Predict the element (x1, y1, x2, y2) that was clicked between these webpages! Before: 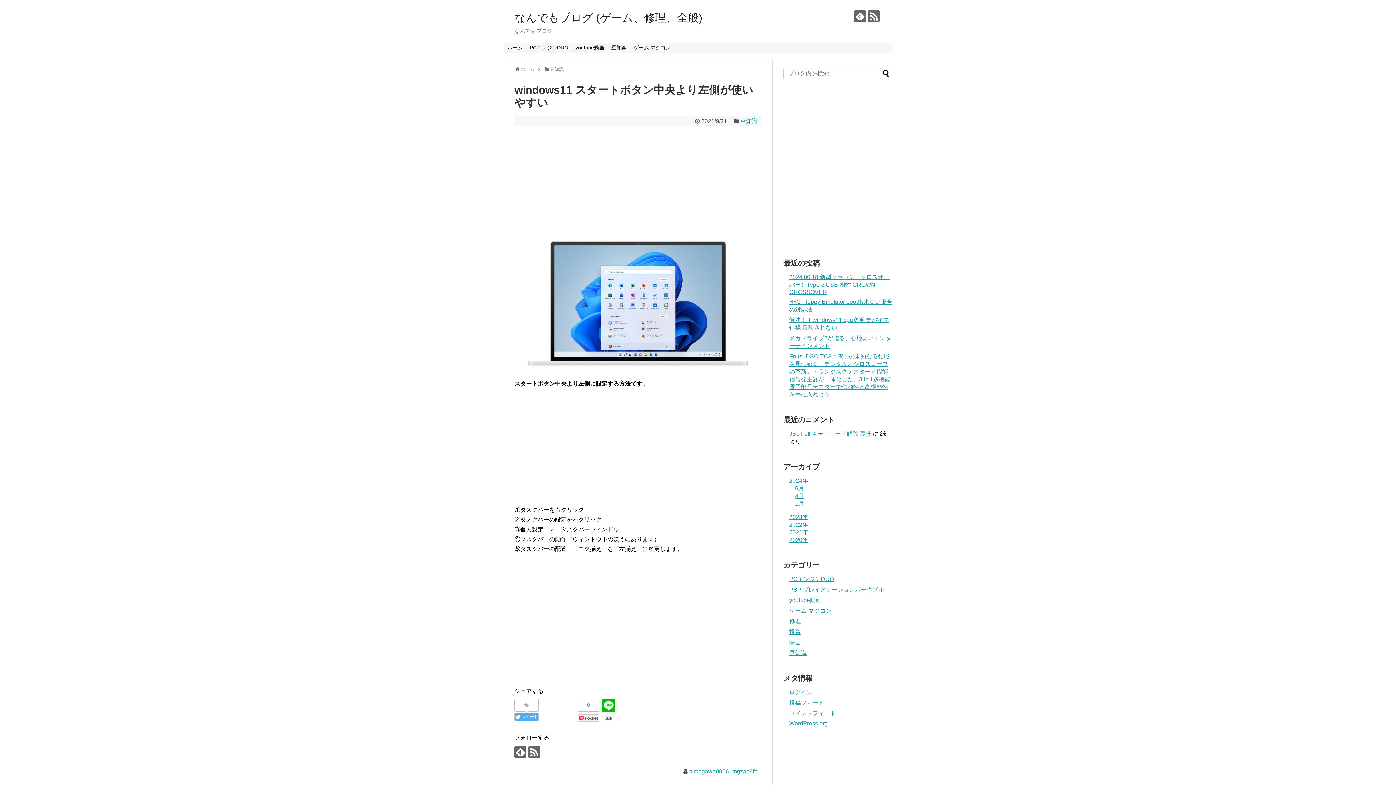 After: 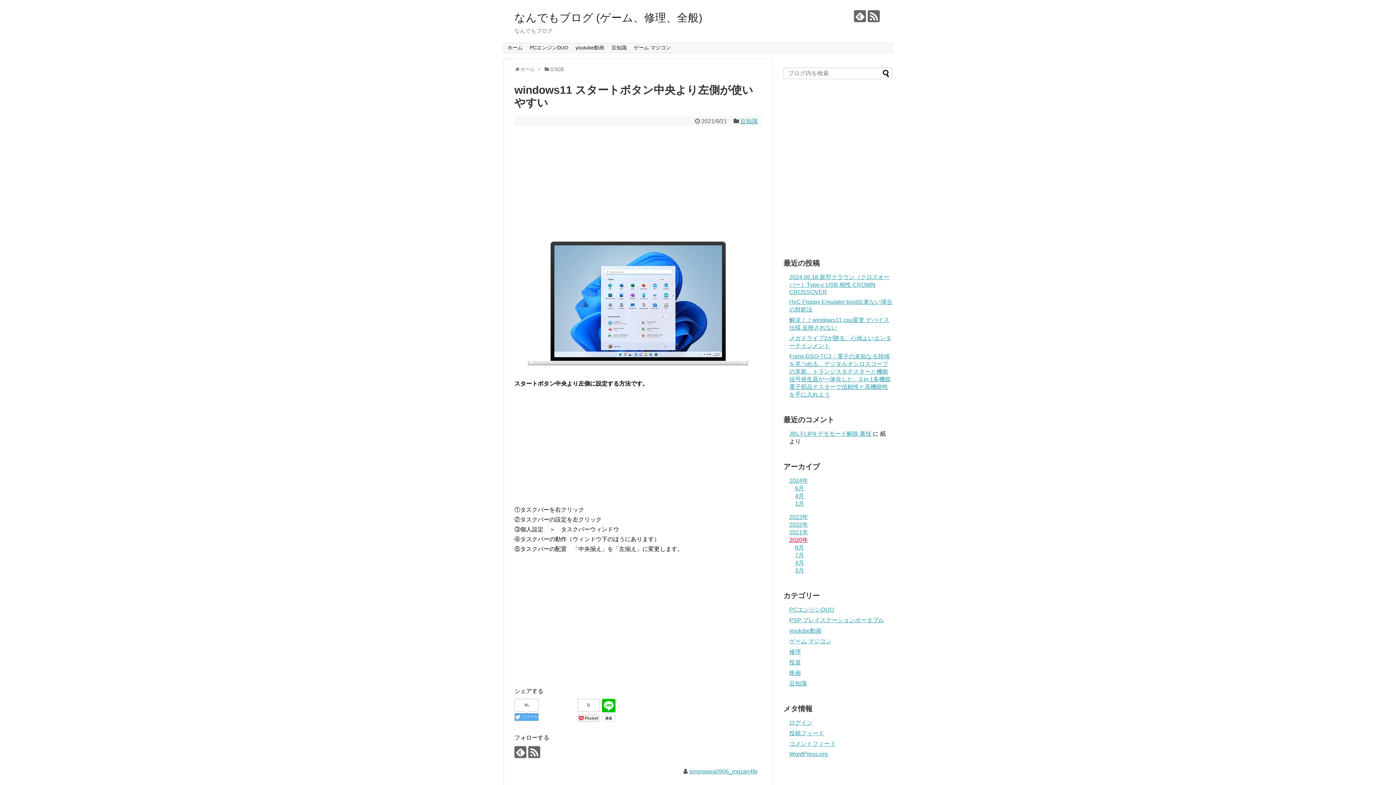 Action: bbox: (789, 537, 808, 543) label: 2020年